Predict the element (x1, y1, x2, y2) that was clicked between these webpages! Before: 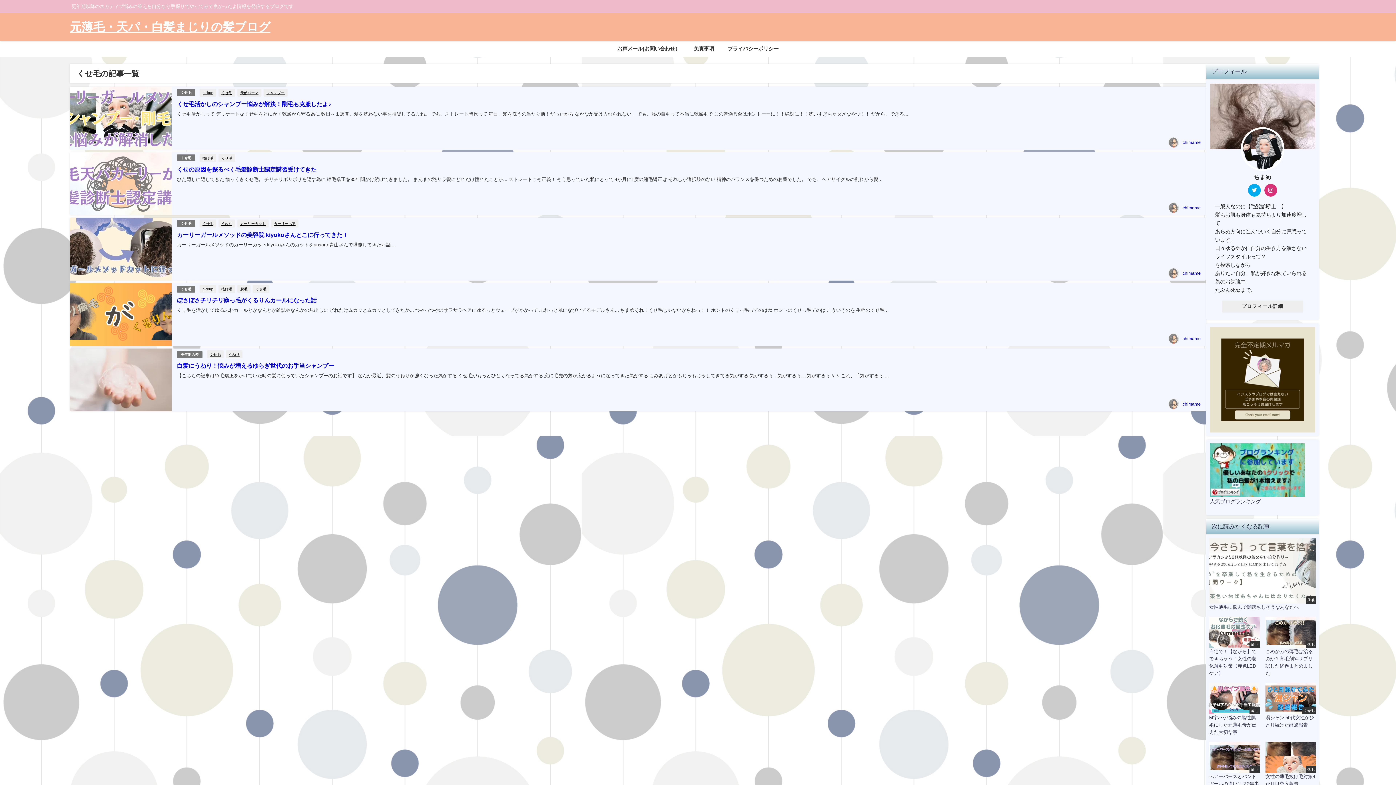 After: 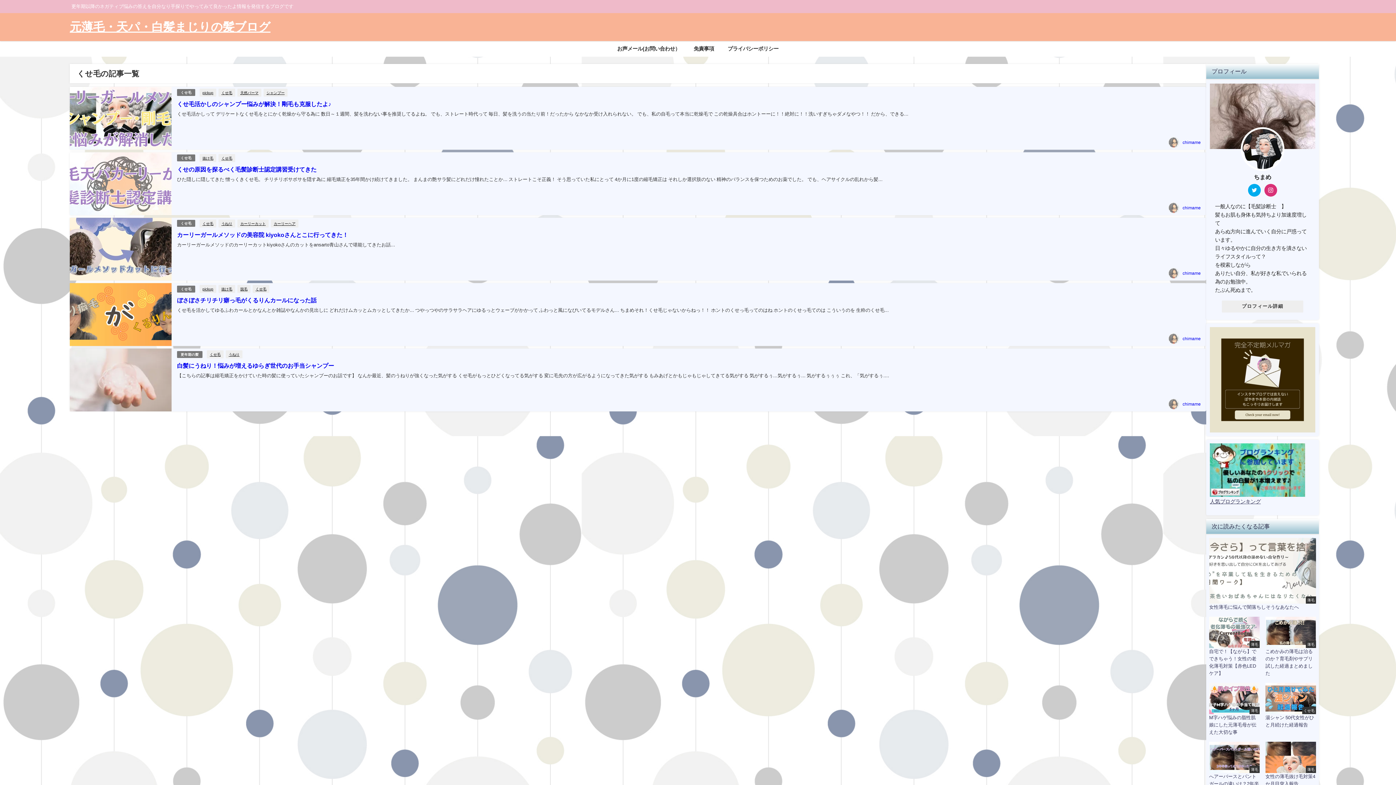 Action: bbox: (1264, 184, 1277, 196)